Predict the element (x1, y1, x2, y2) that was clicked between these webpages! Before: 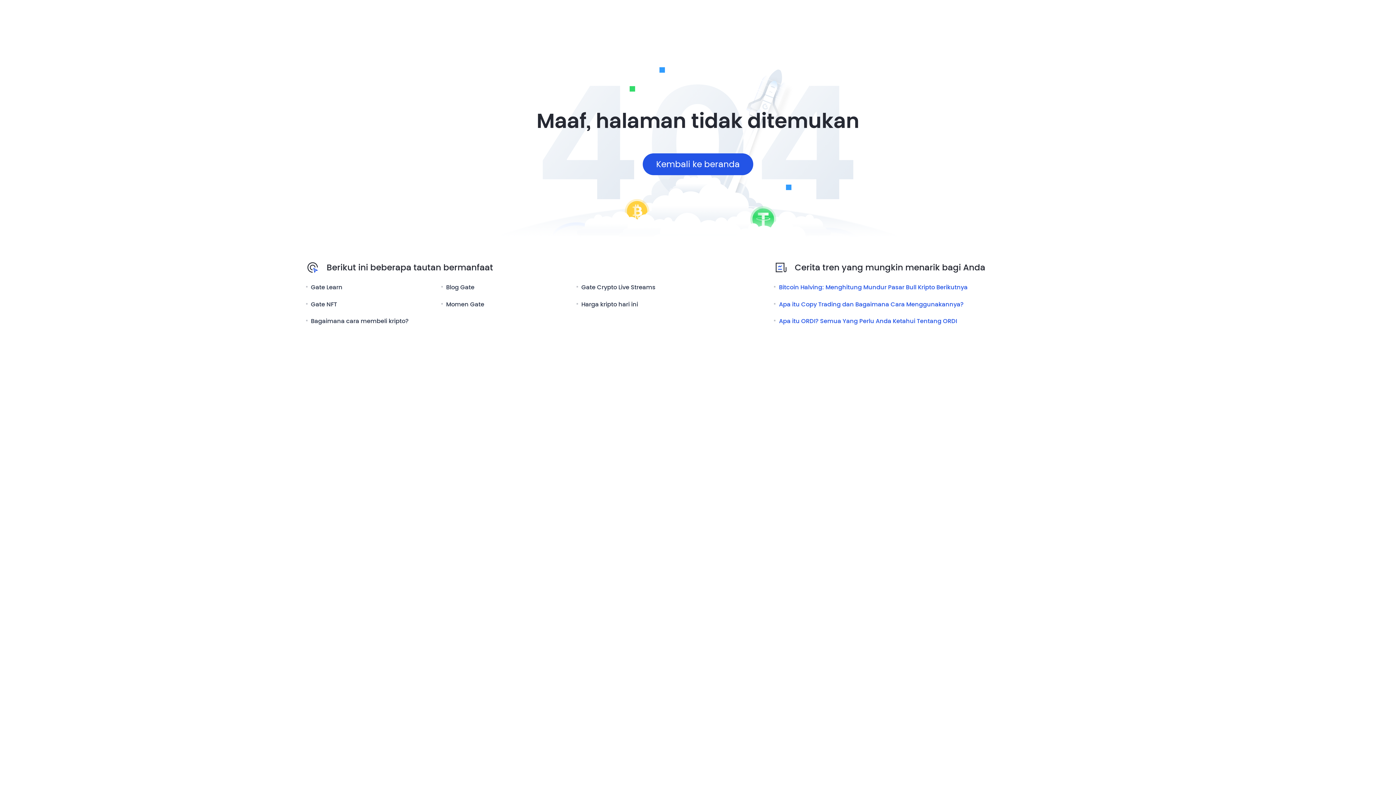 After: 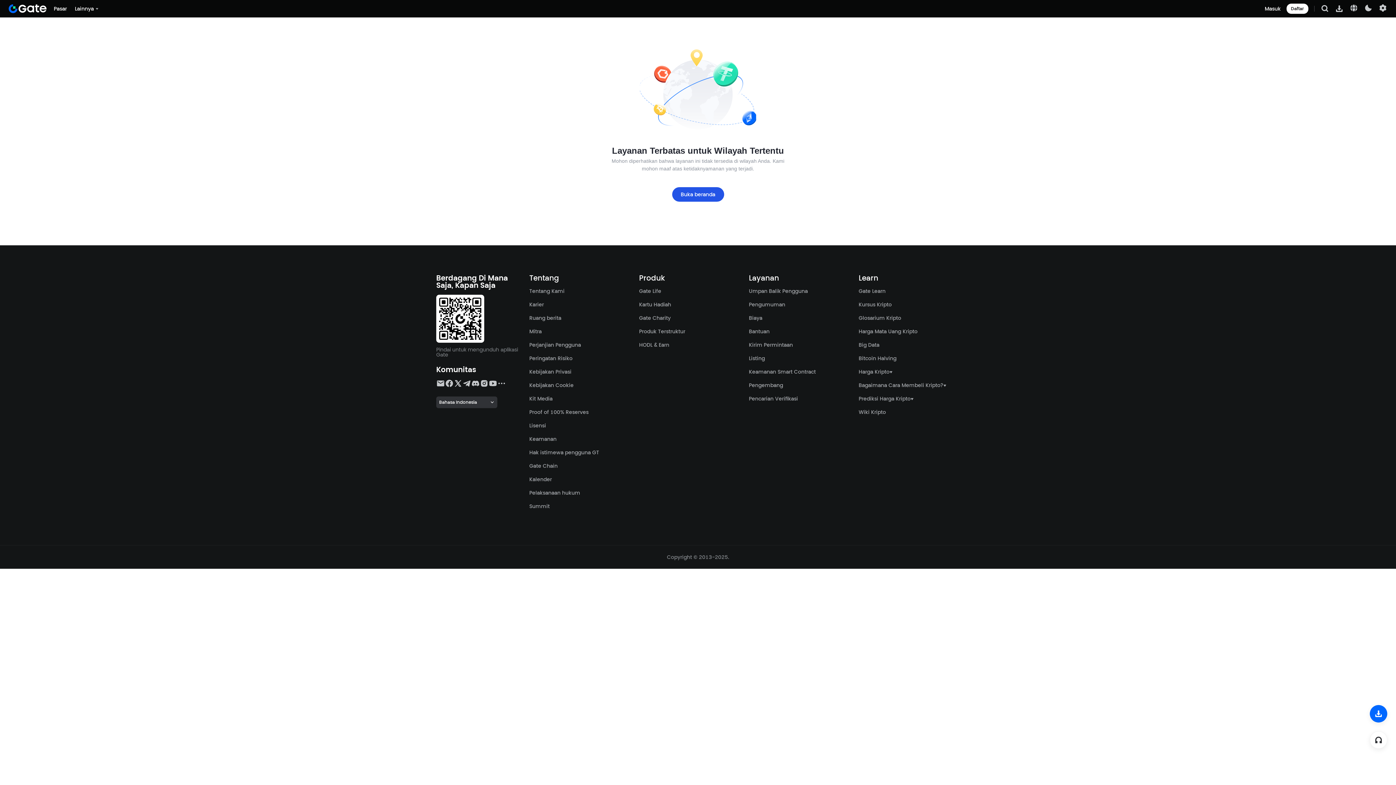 Action: bbox: (779, 283, 967, 291) label: Bitcoin Halving: Menghitung Mundur Pasar Bull Kripto Berikutnya